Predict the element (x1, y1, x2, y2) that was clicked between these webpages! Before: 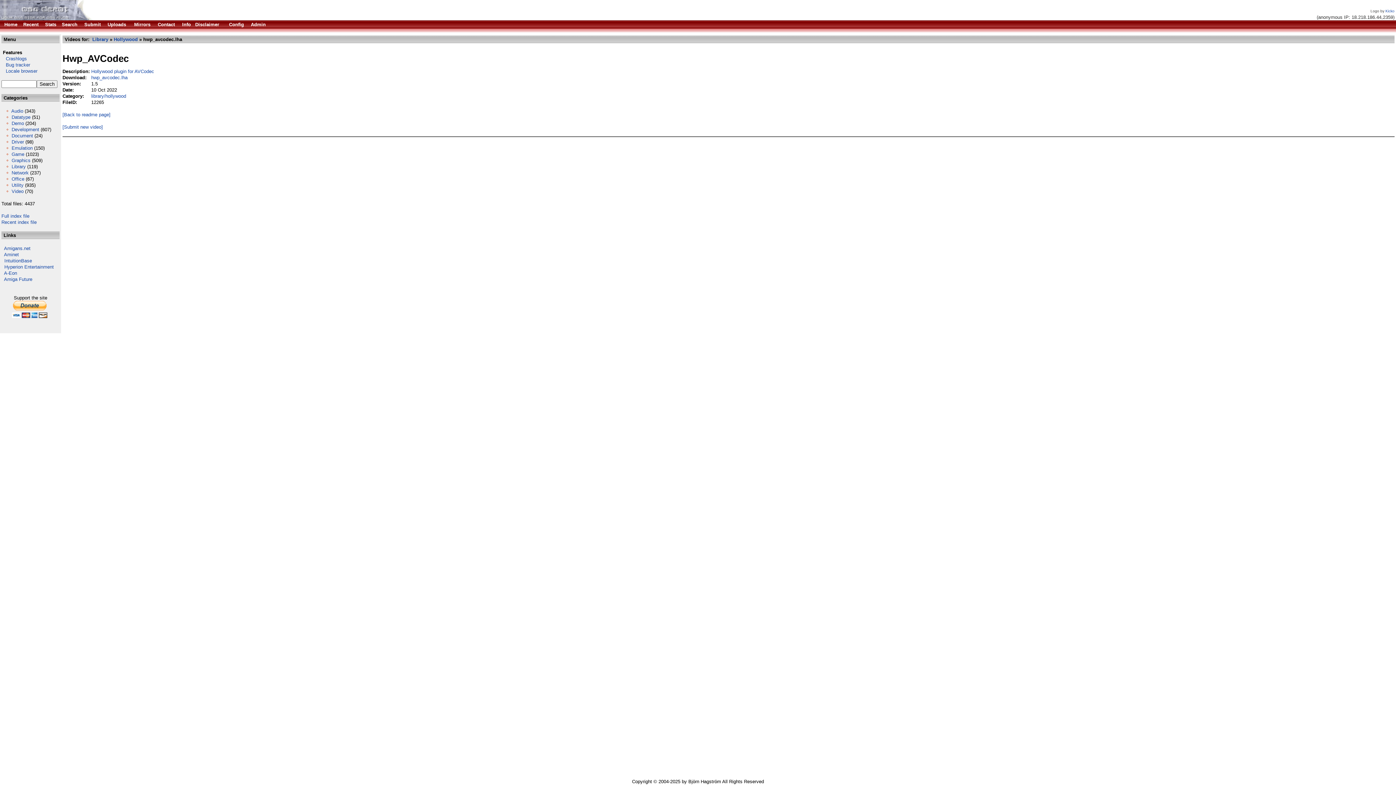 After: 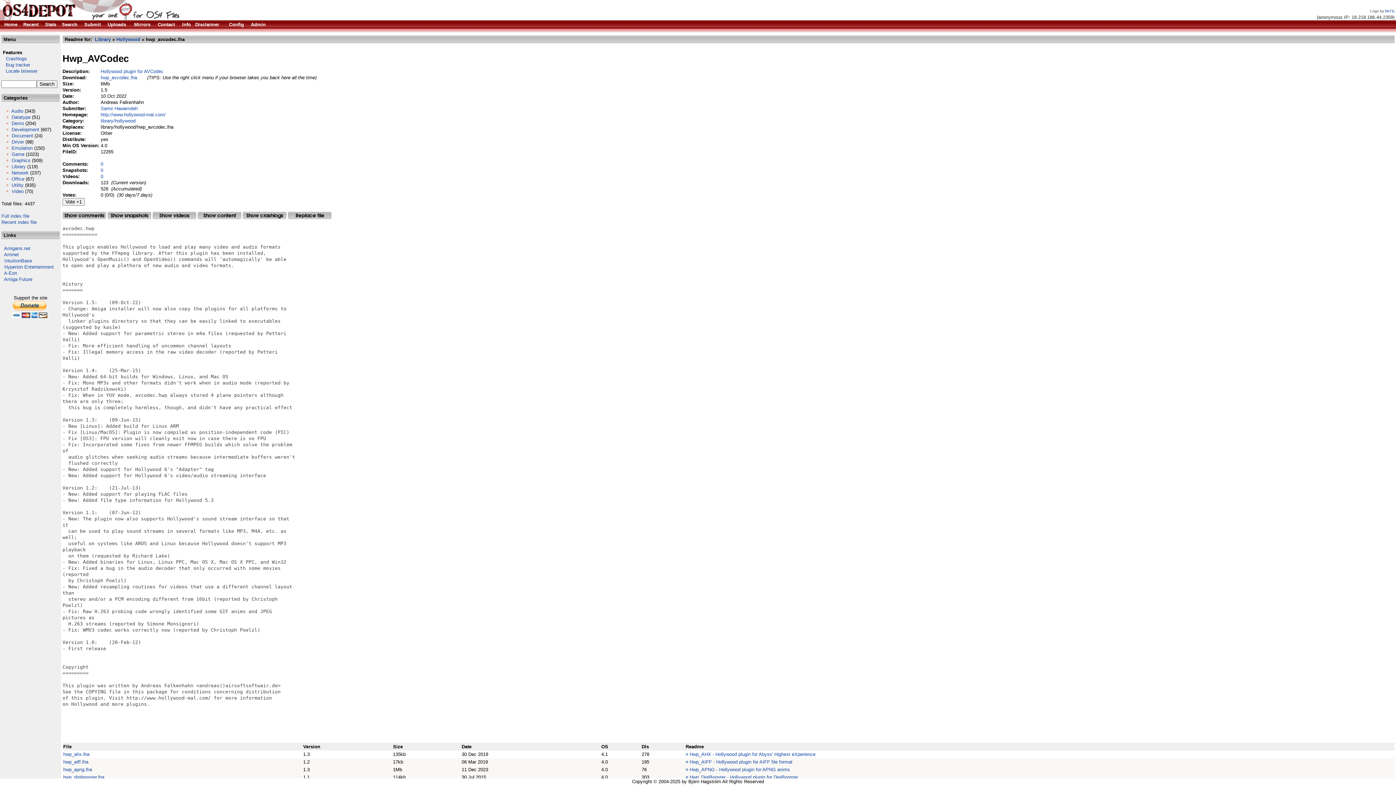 Action: bbox: (62, 112, 110, 117) label: [Back to readme page]